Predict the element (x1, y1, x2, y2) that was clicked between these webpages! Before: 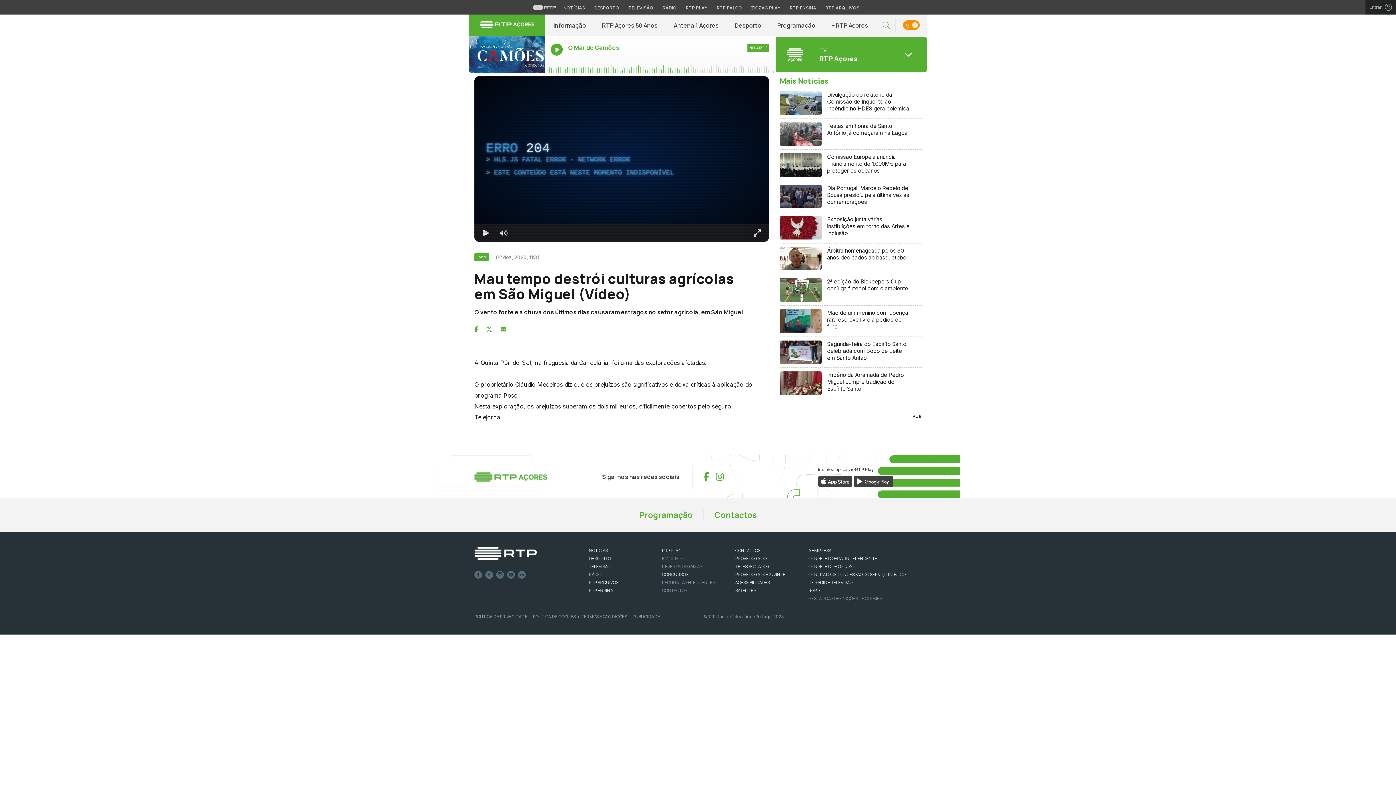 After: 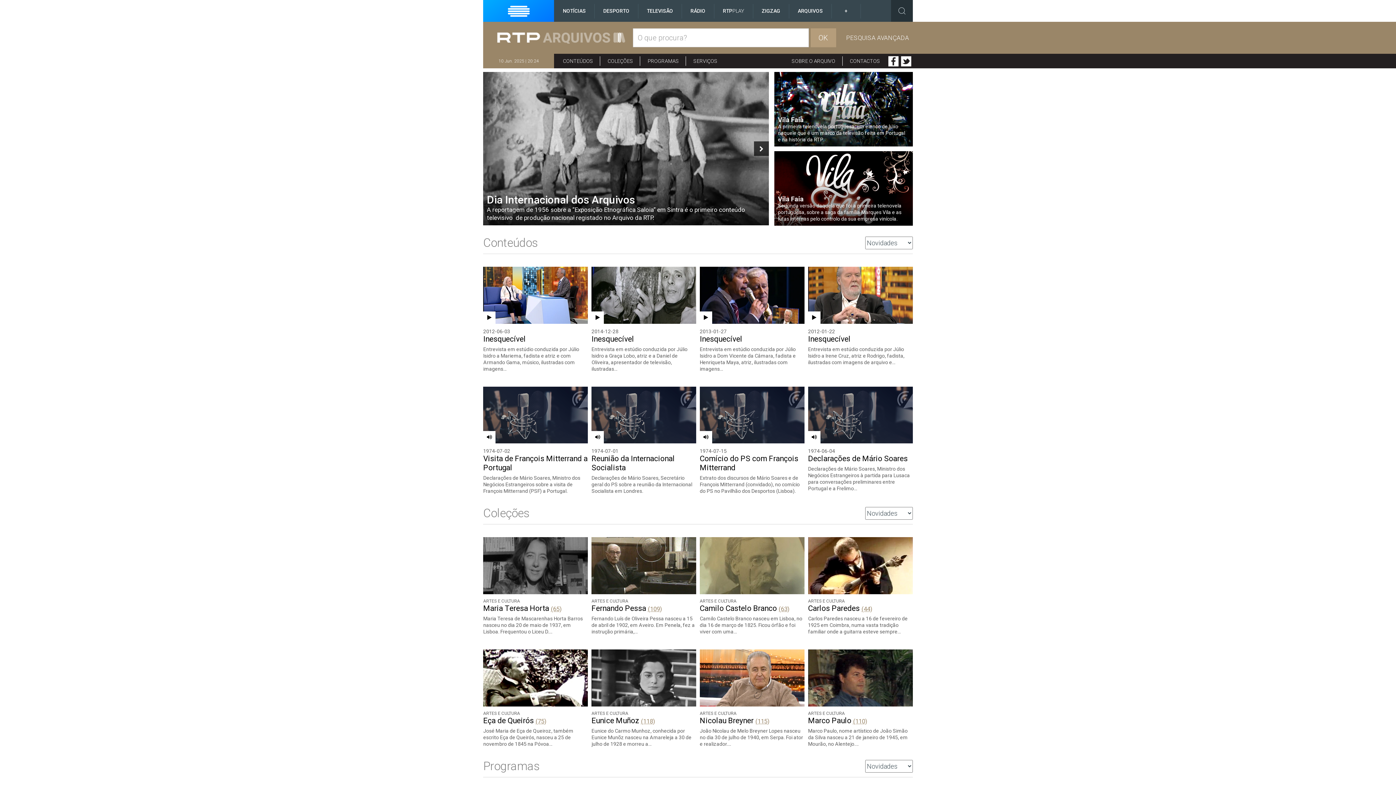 Action: bbox: (589, 579, 618, 585) label: RTP ARQUIVOS